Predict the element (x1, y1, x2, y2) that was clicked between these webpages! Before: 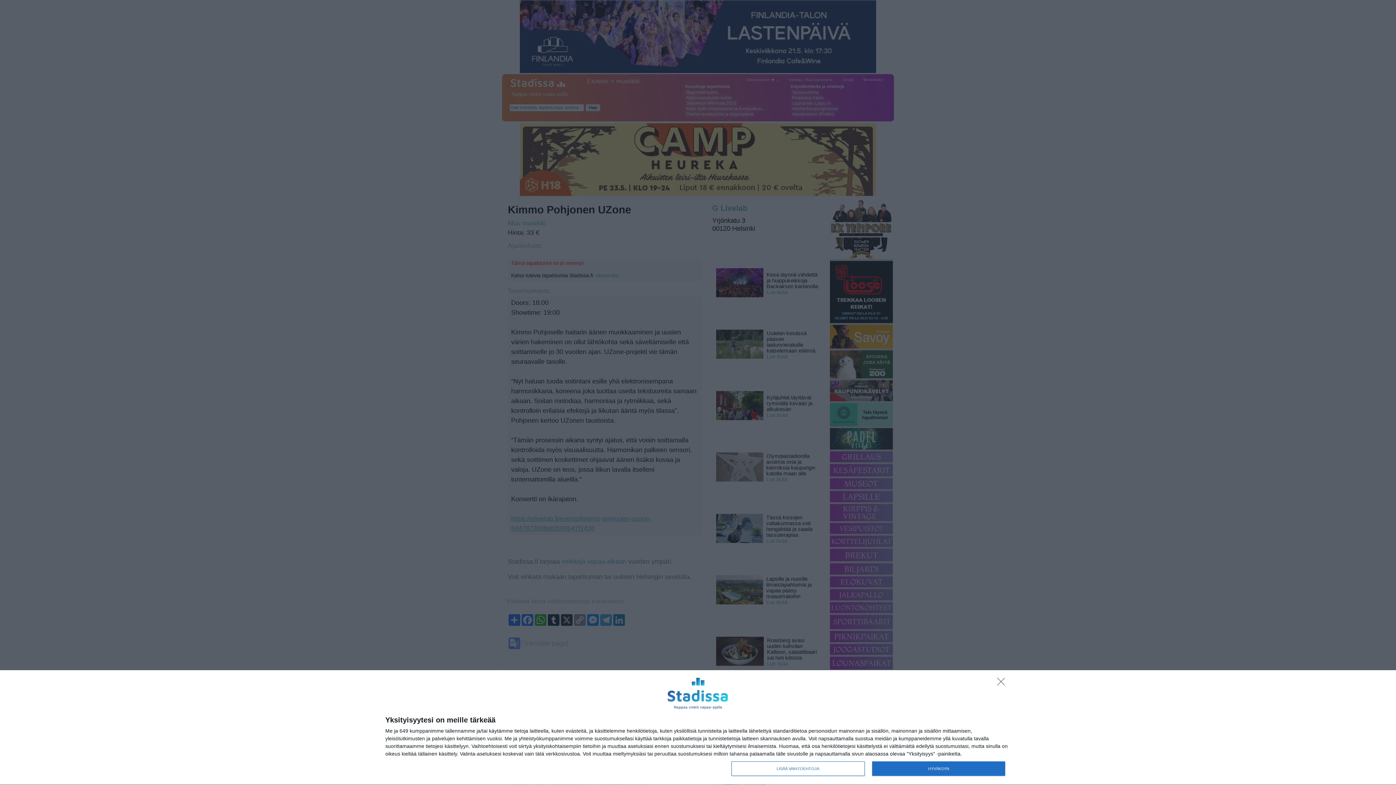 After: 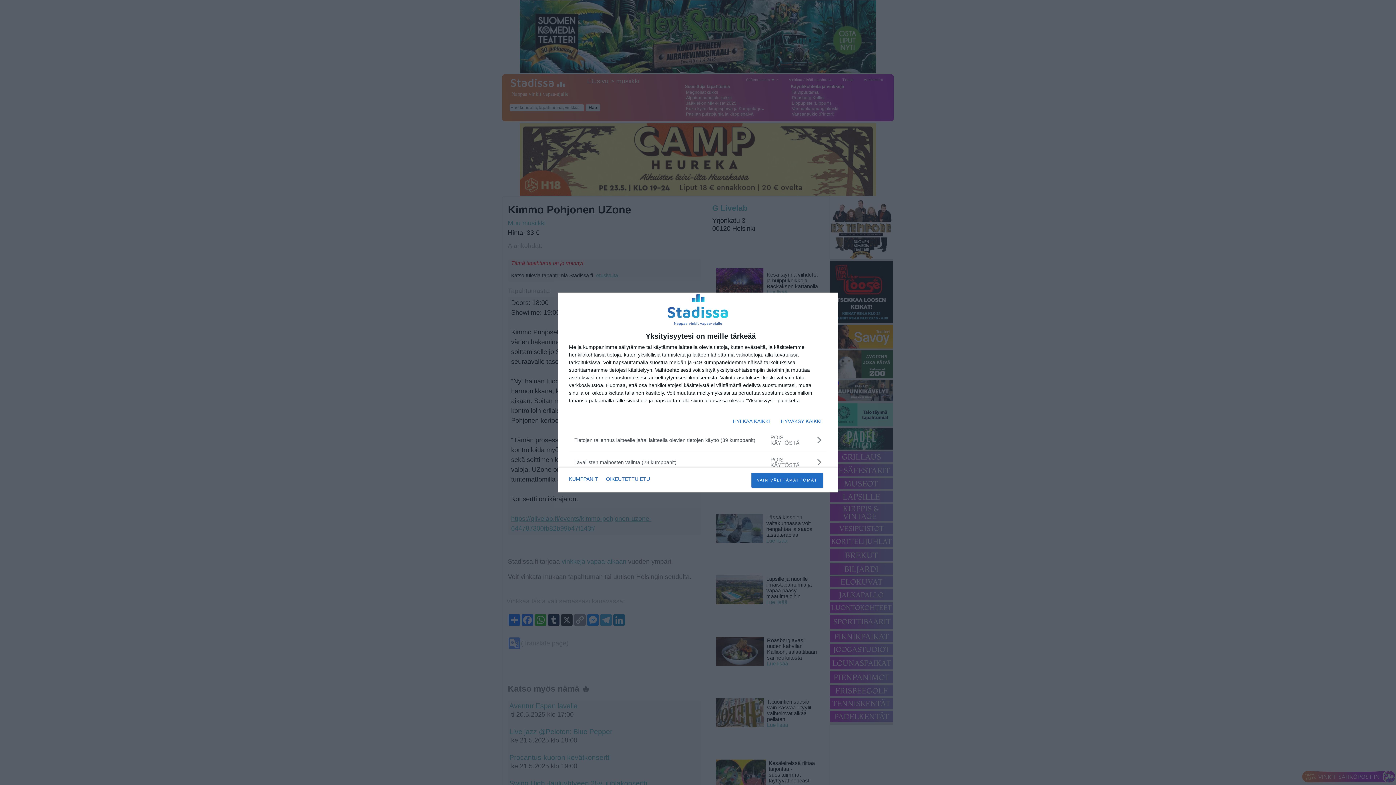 Action: bbox: (731, 761, 864, 776) label: LISÄÄ VAIHTOEHTOJA